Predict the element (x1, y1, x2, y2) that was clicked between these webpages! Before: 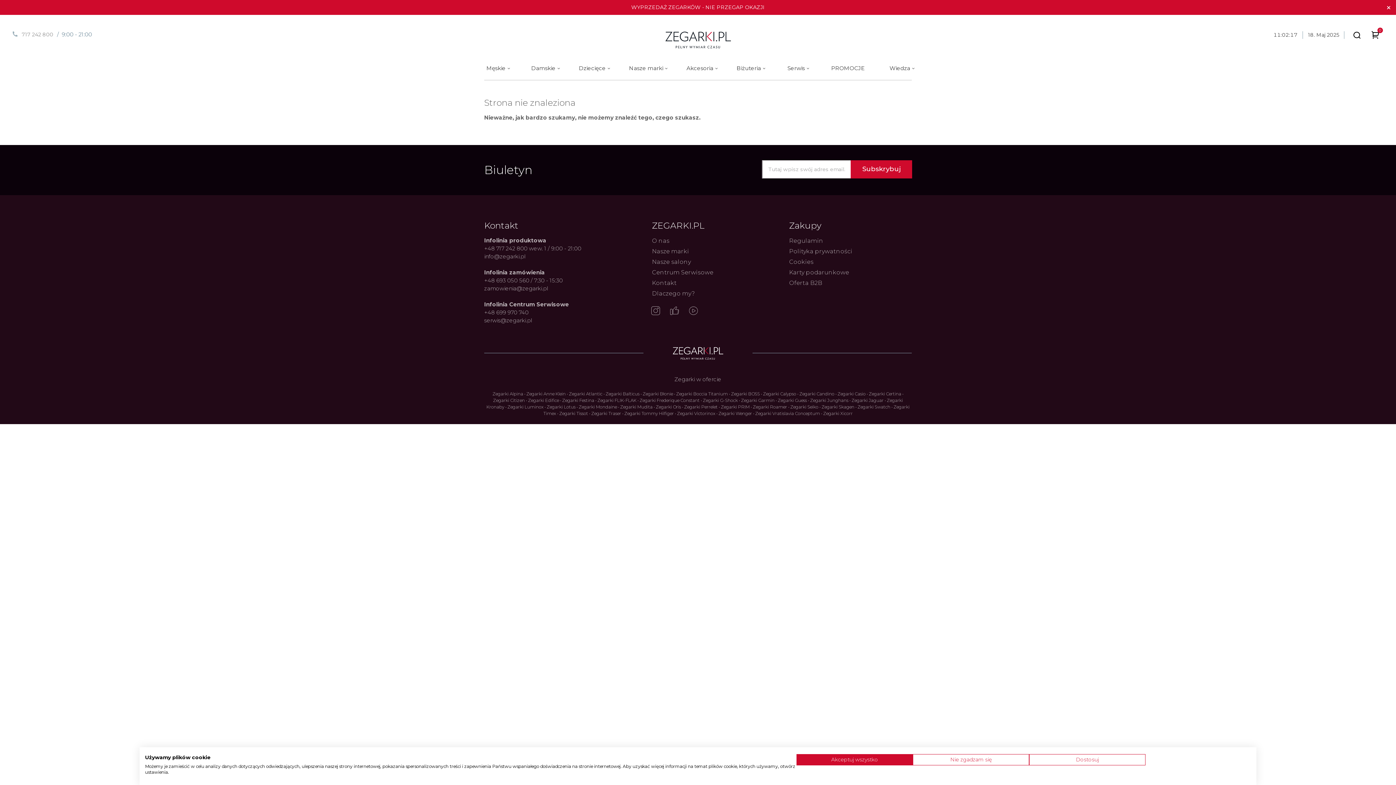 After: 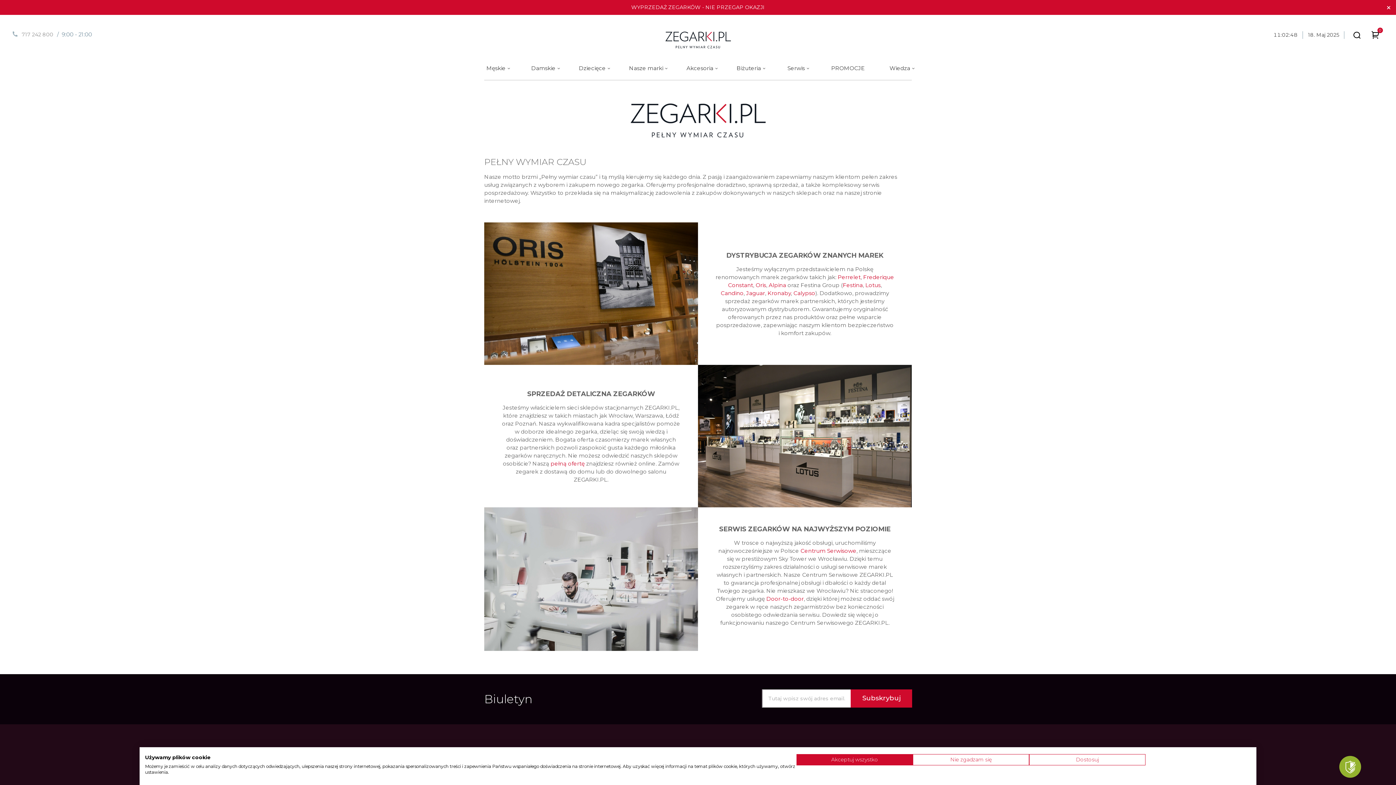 Action: bbox: (652, 237, 669, 244) label: O nas